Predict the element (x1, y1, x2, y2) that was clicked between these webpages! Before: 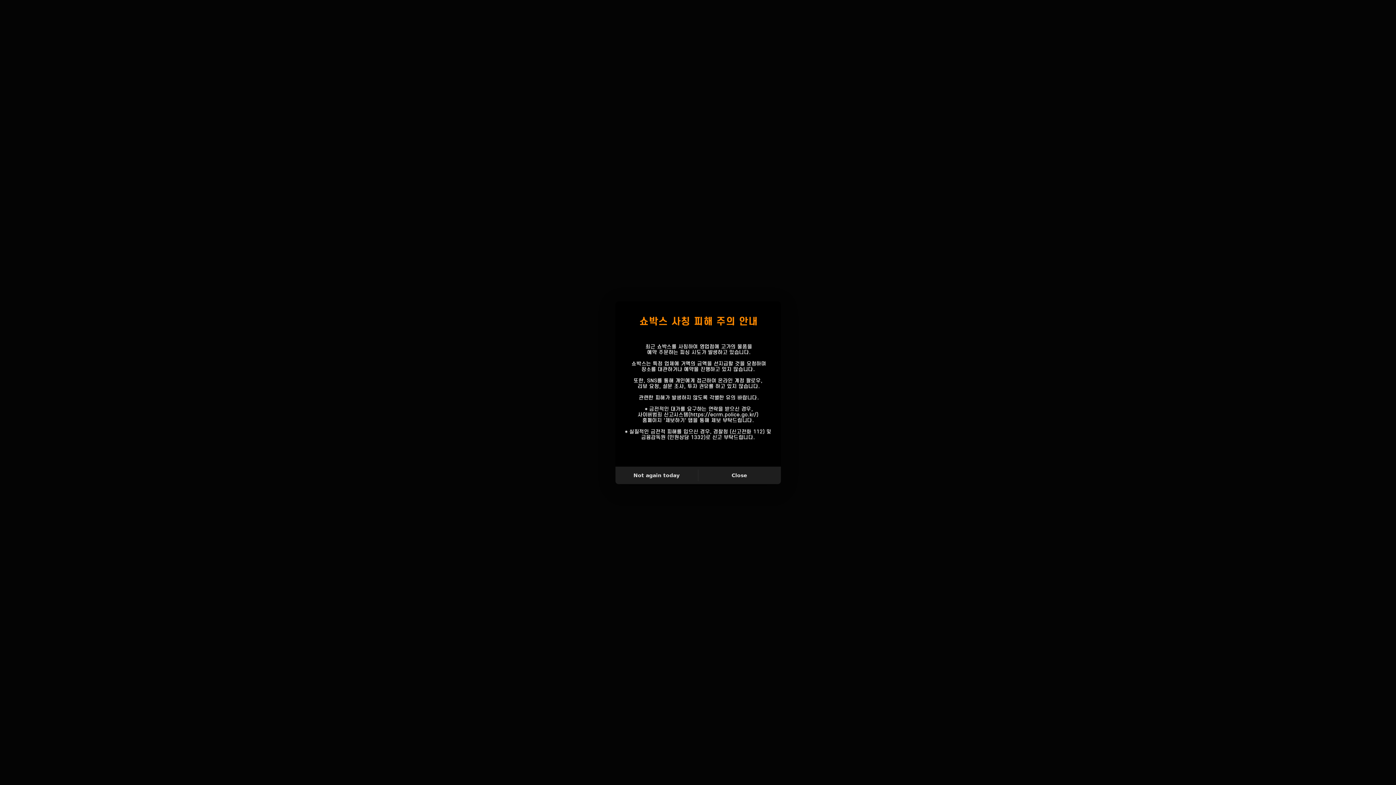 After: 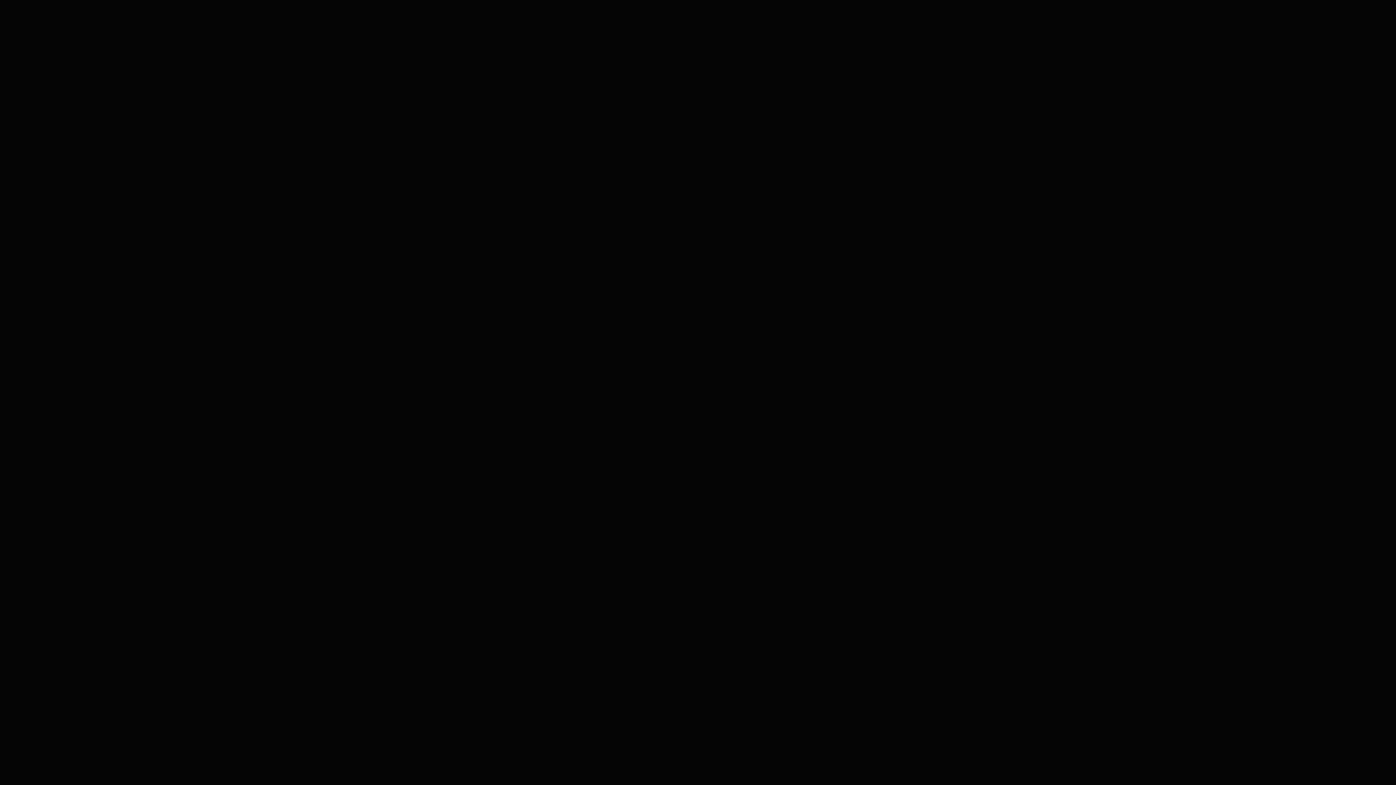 Action: label: Not again today bbox: (615, 469, 698, 481)